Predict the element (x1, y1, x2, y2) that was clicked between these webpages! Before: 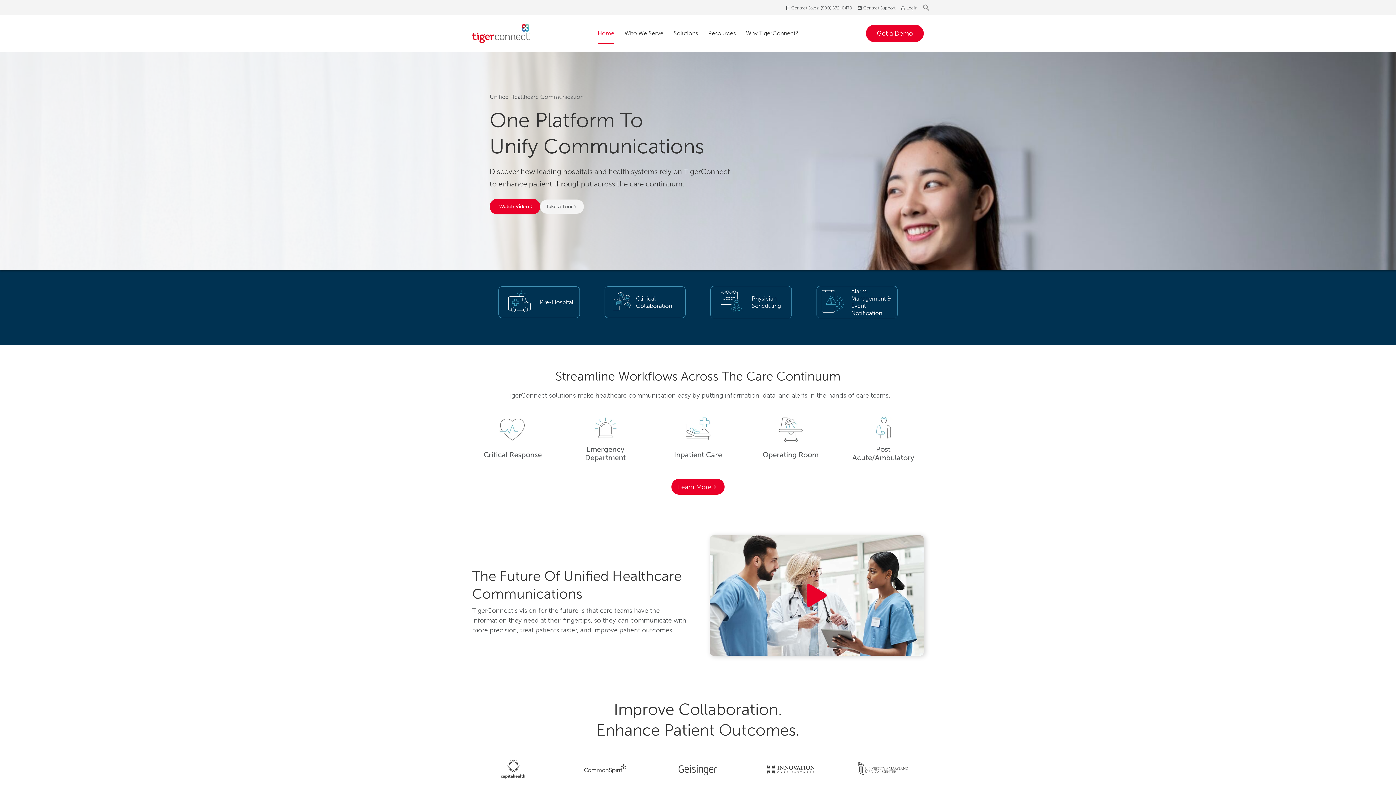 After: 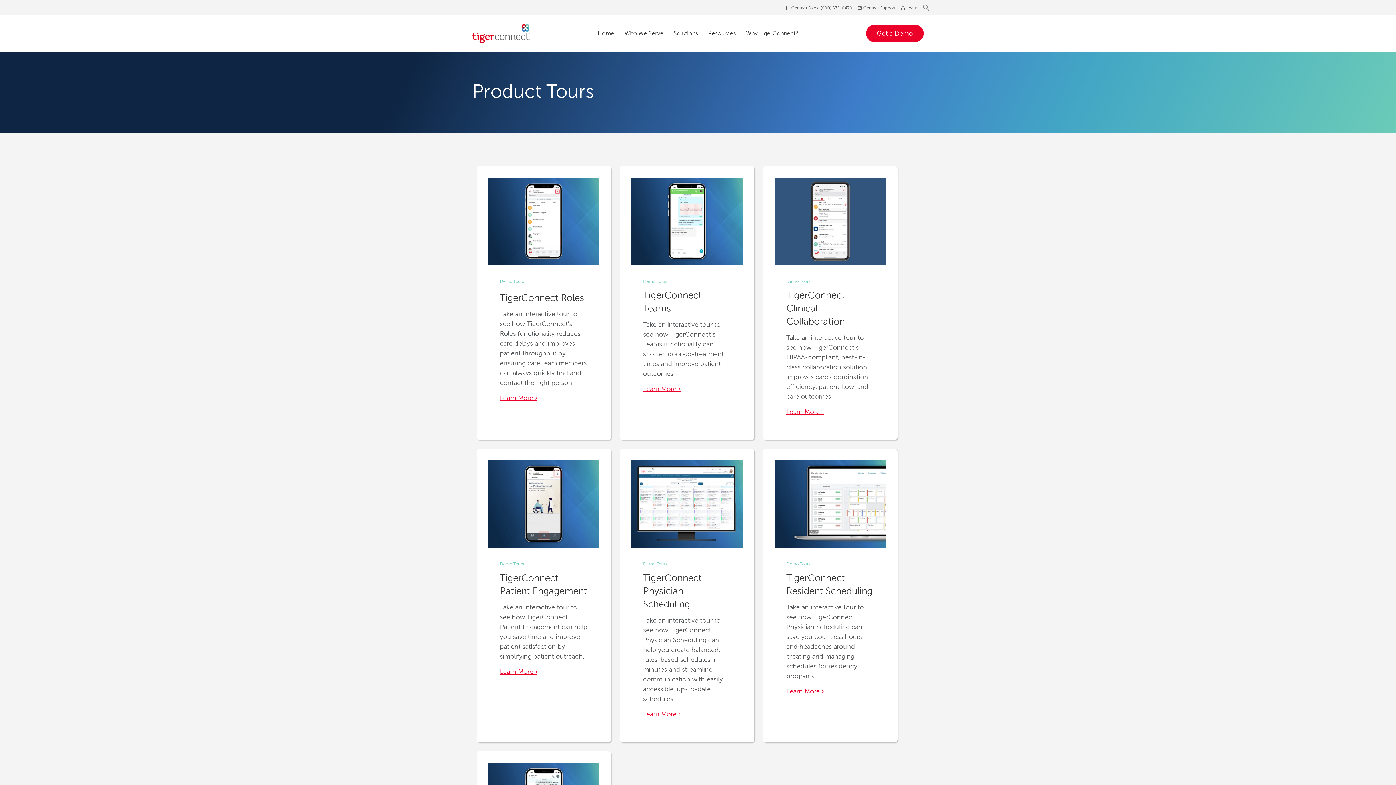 Action: bbox: (540, 199, 583, 213) label: Take a Tour